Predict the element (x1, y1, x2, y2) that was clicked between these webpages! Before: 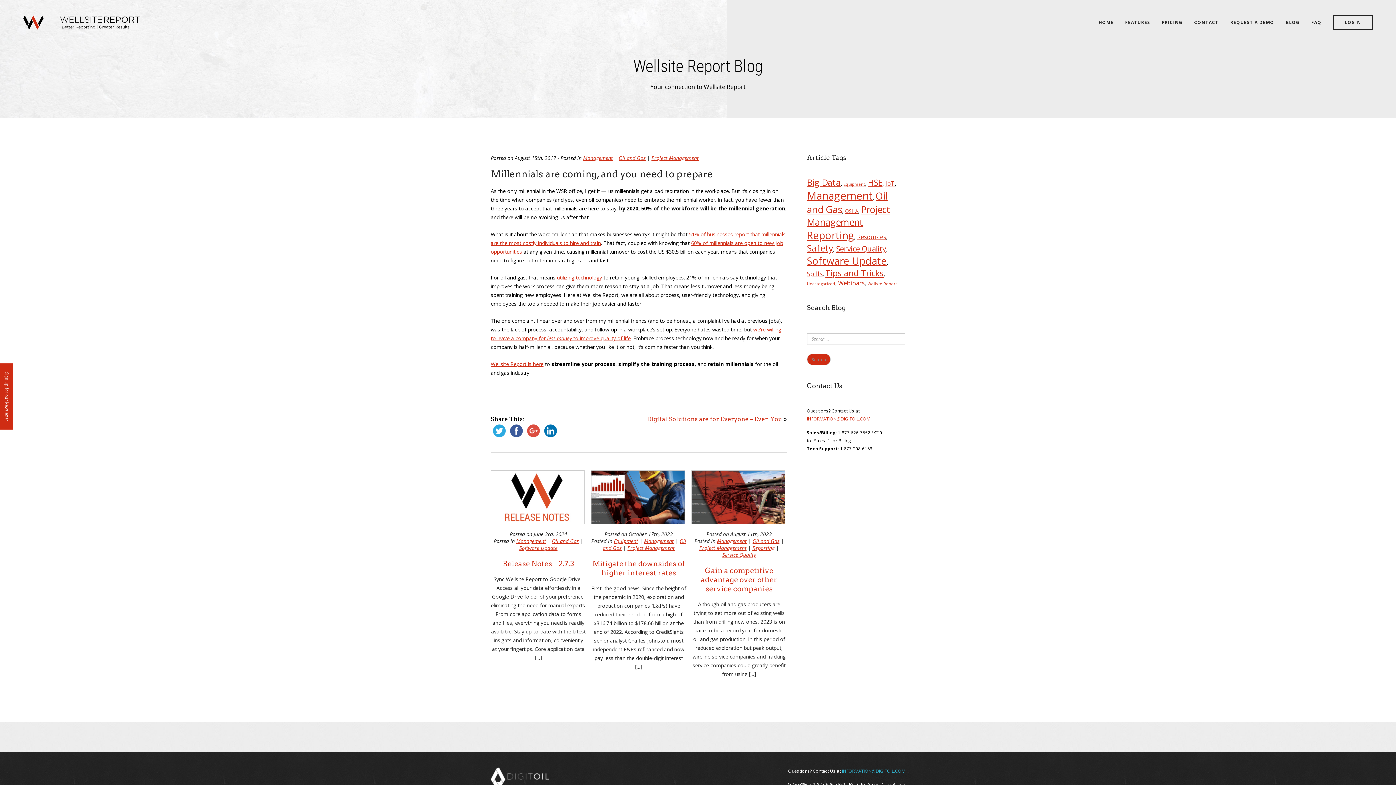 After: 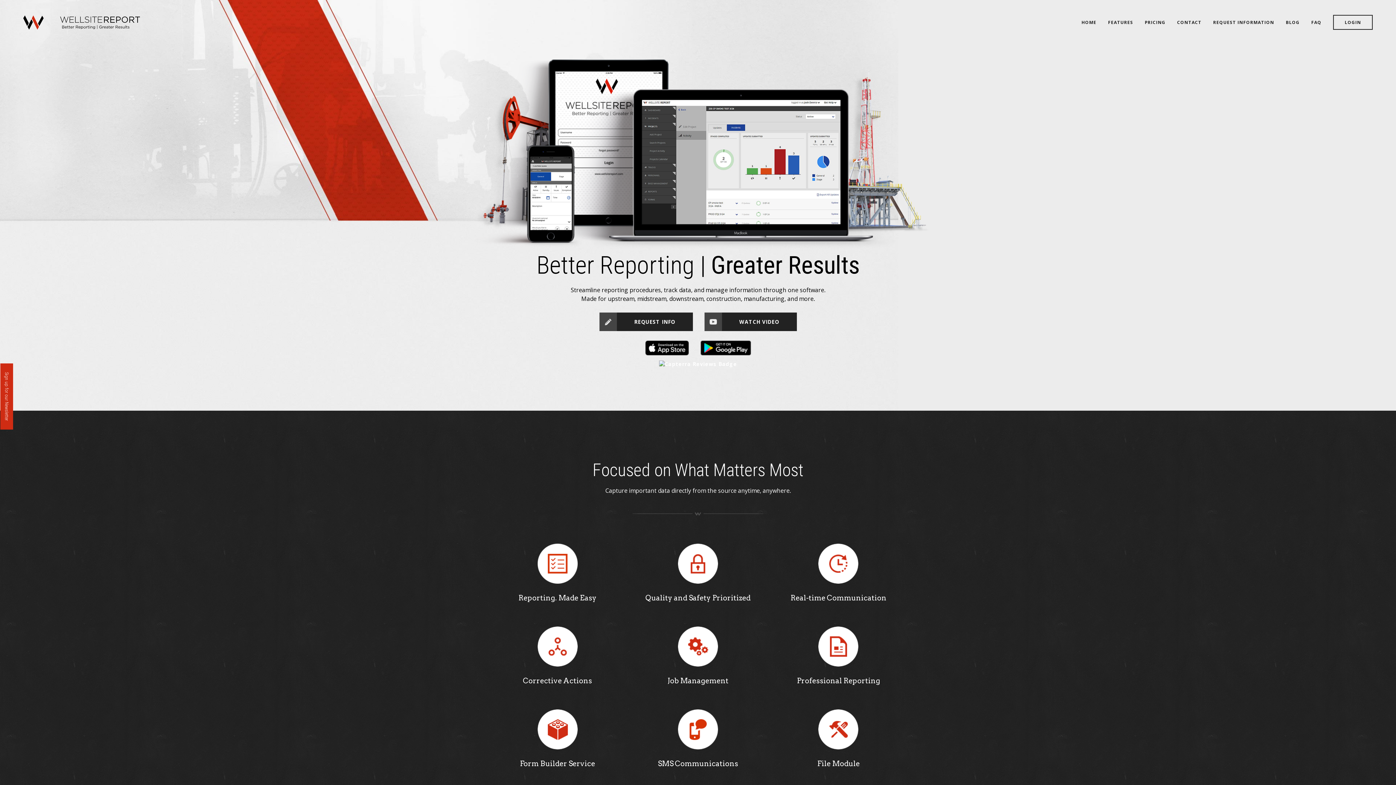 Action: bbox: (1098, 19, 1113, 25) label: HOME